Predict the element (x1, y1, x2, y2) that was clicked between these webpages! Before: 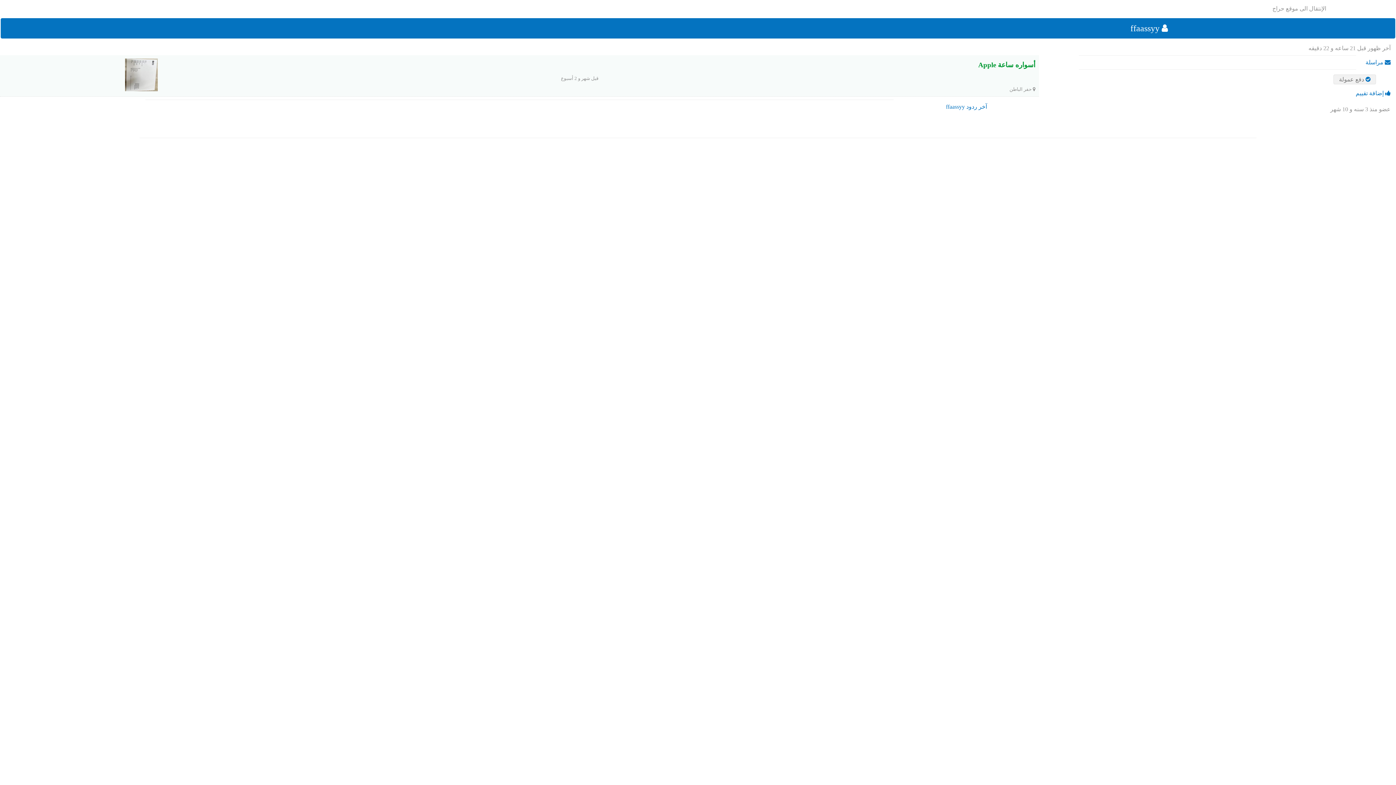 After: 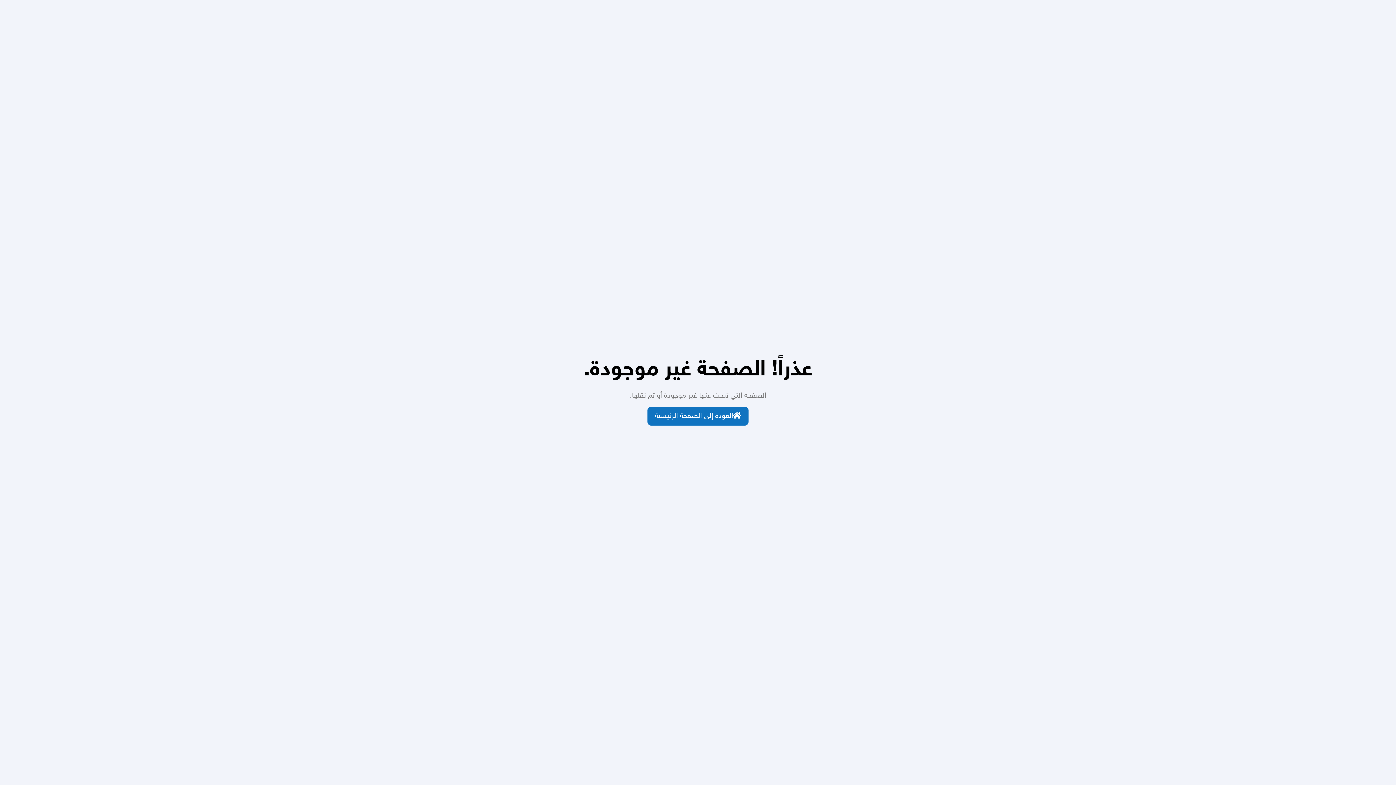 Action: bbox: (1356, 90, 1390, 96) label:  إضافة تقييم